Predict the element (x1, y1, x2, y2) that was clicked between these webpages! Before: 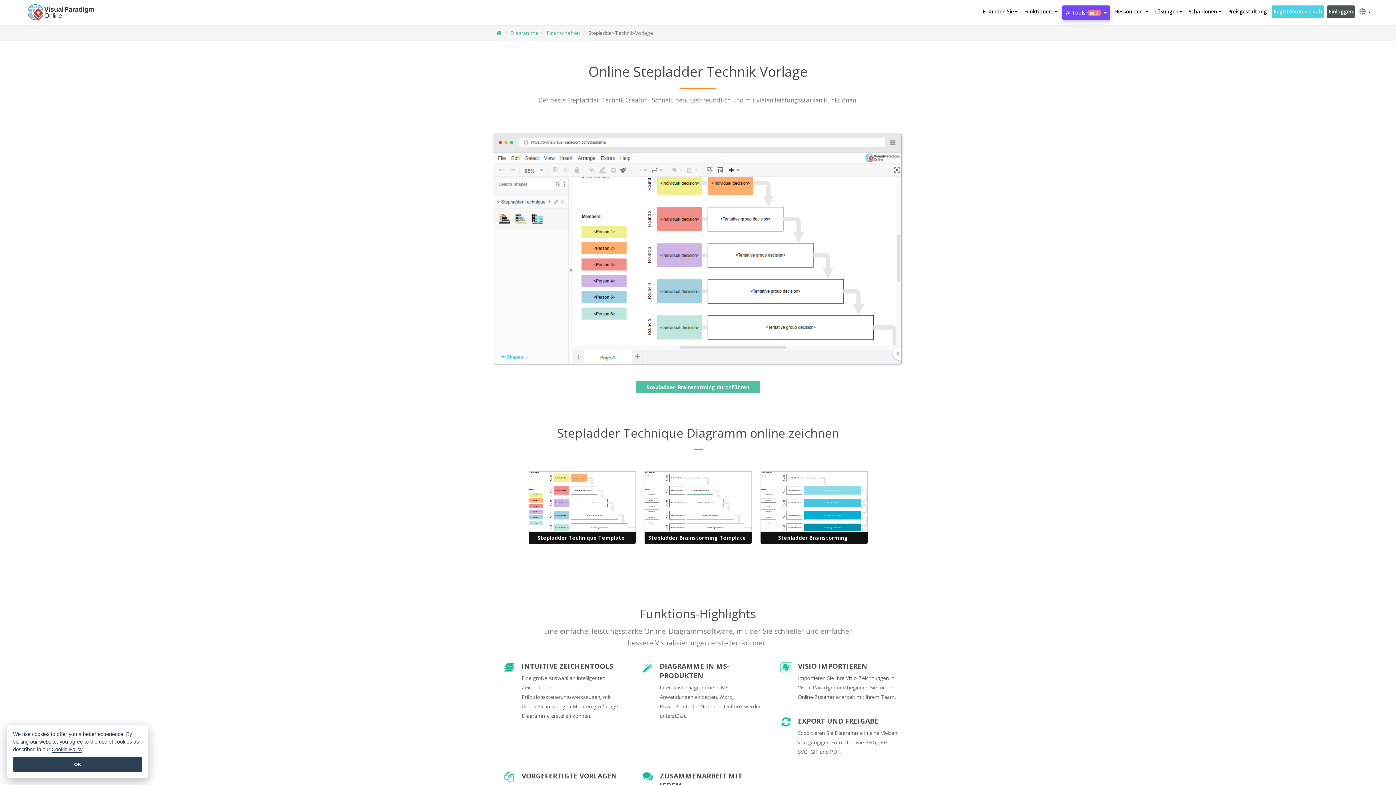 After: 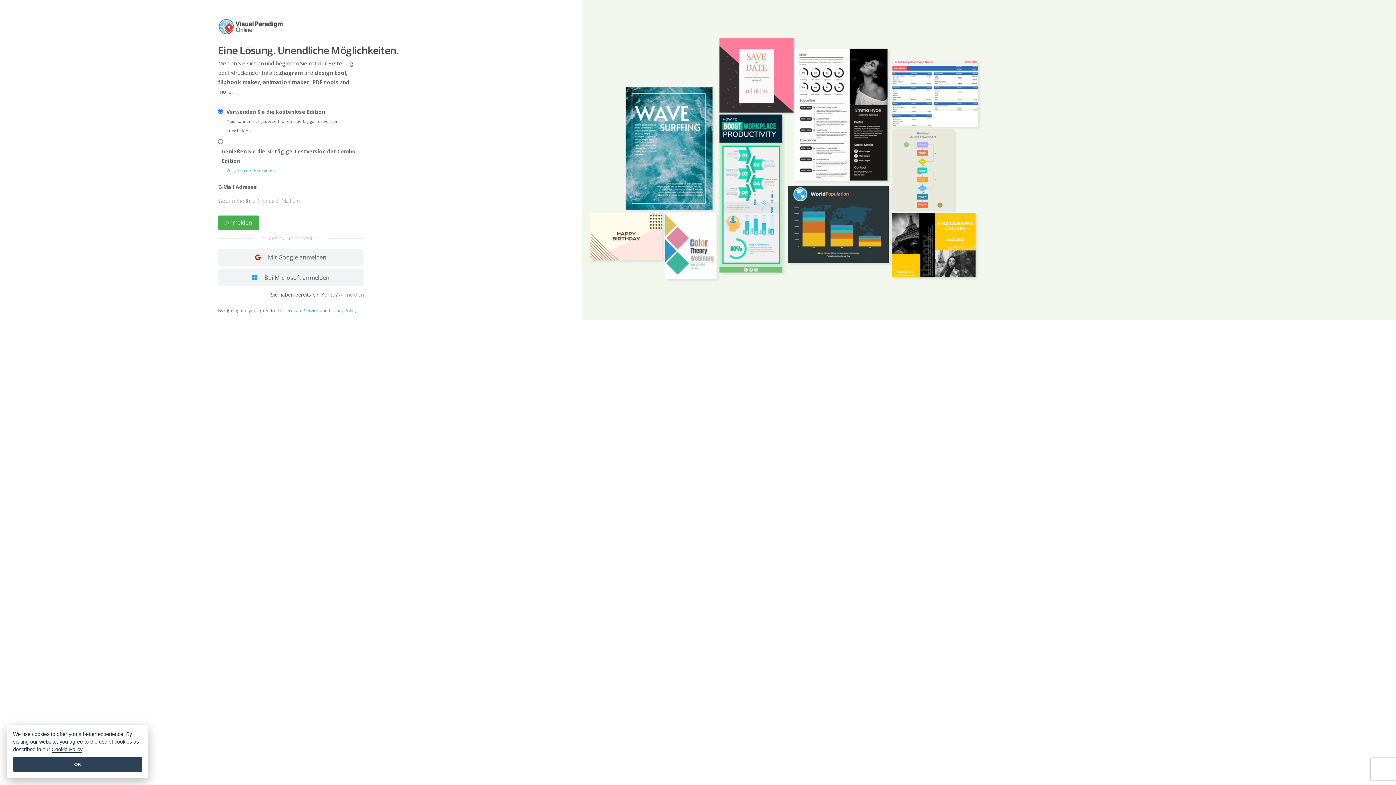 Action: bbox: (1271, 5, 1324, 17) label: Registrieren Sie sich